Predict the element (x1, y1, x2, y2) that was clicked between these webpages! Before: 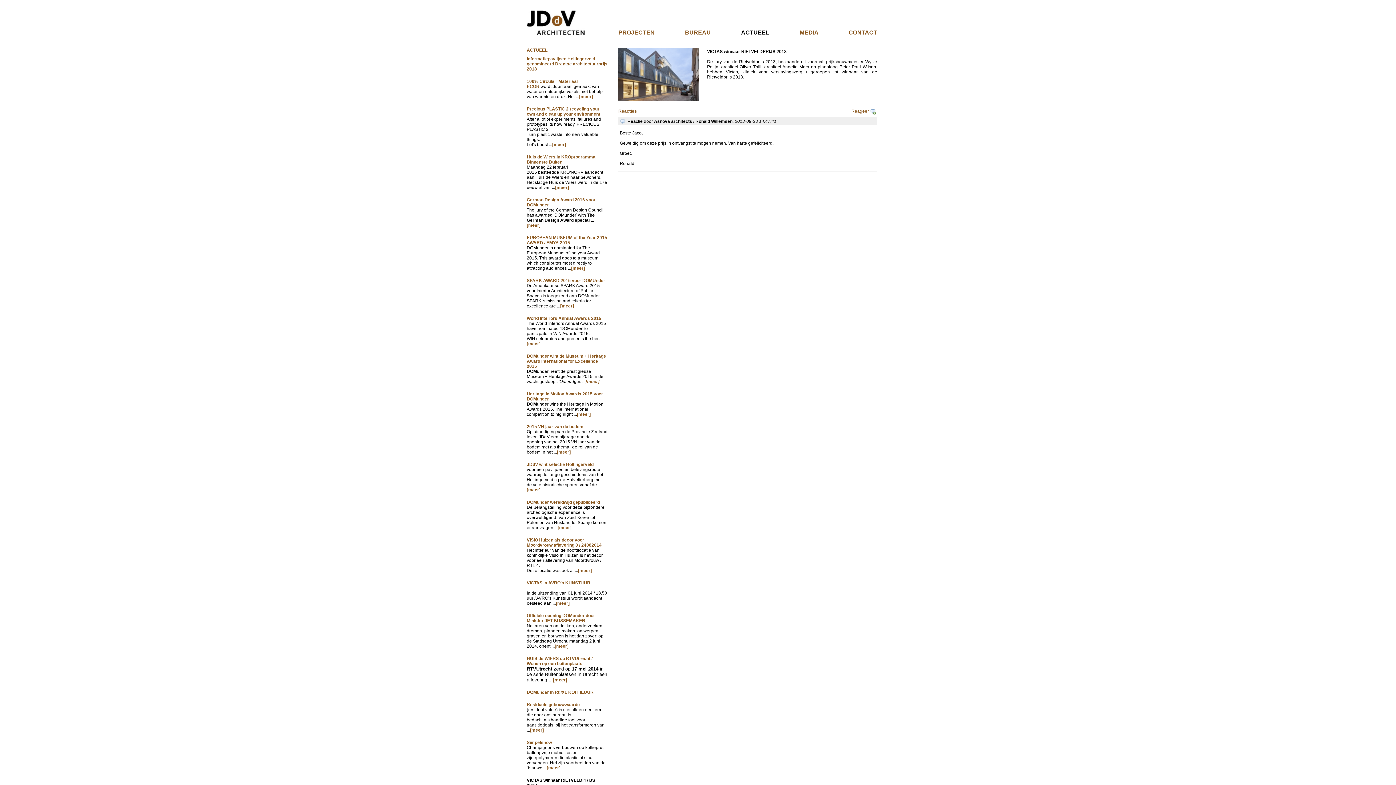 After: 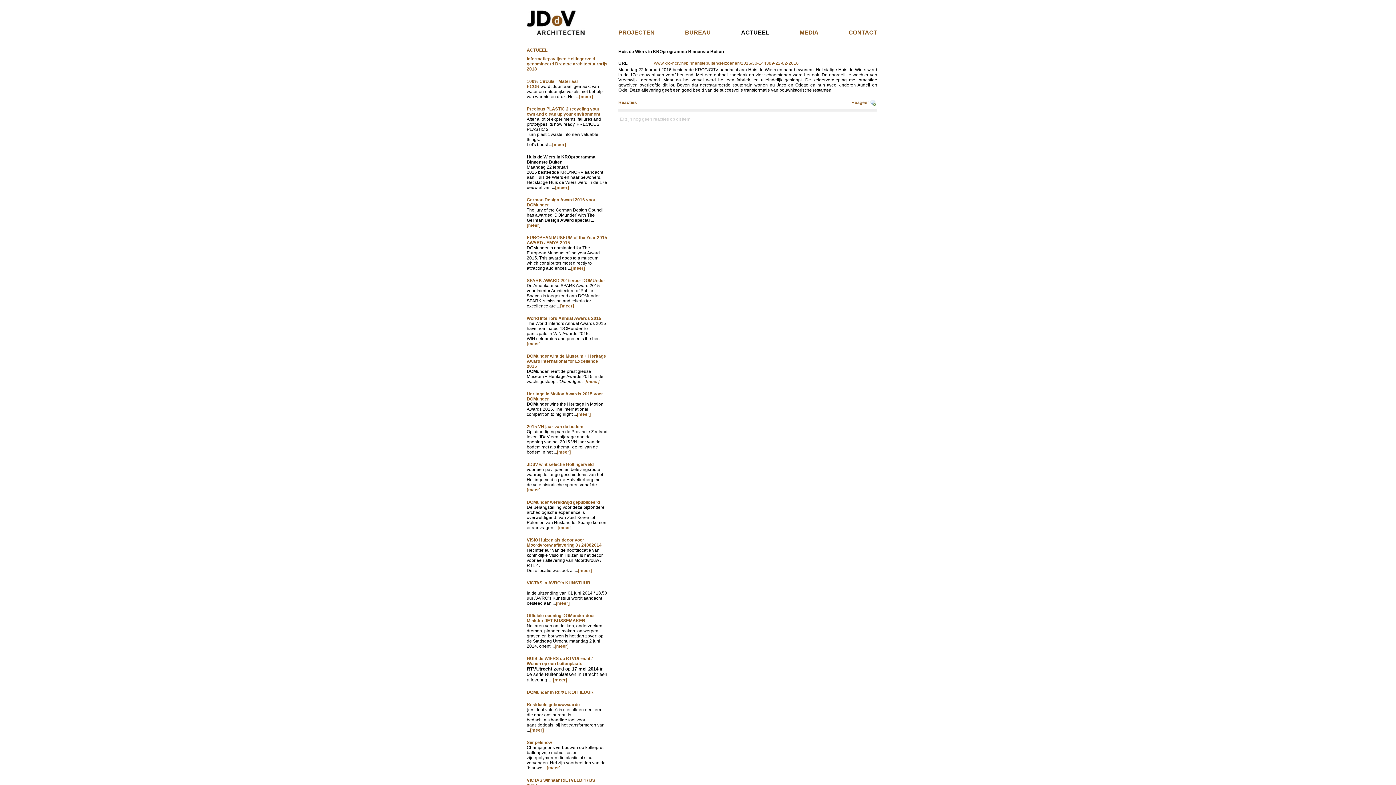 Action: bbox: (555, 185, 569, 190) label: [meer]